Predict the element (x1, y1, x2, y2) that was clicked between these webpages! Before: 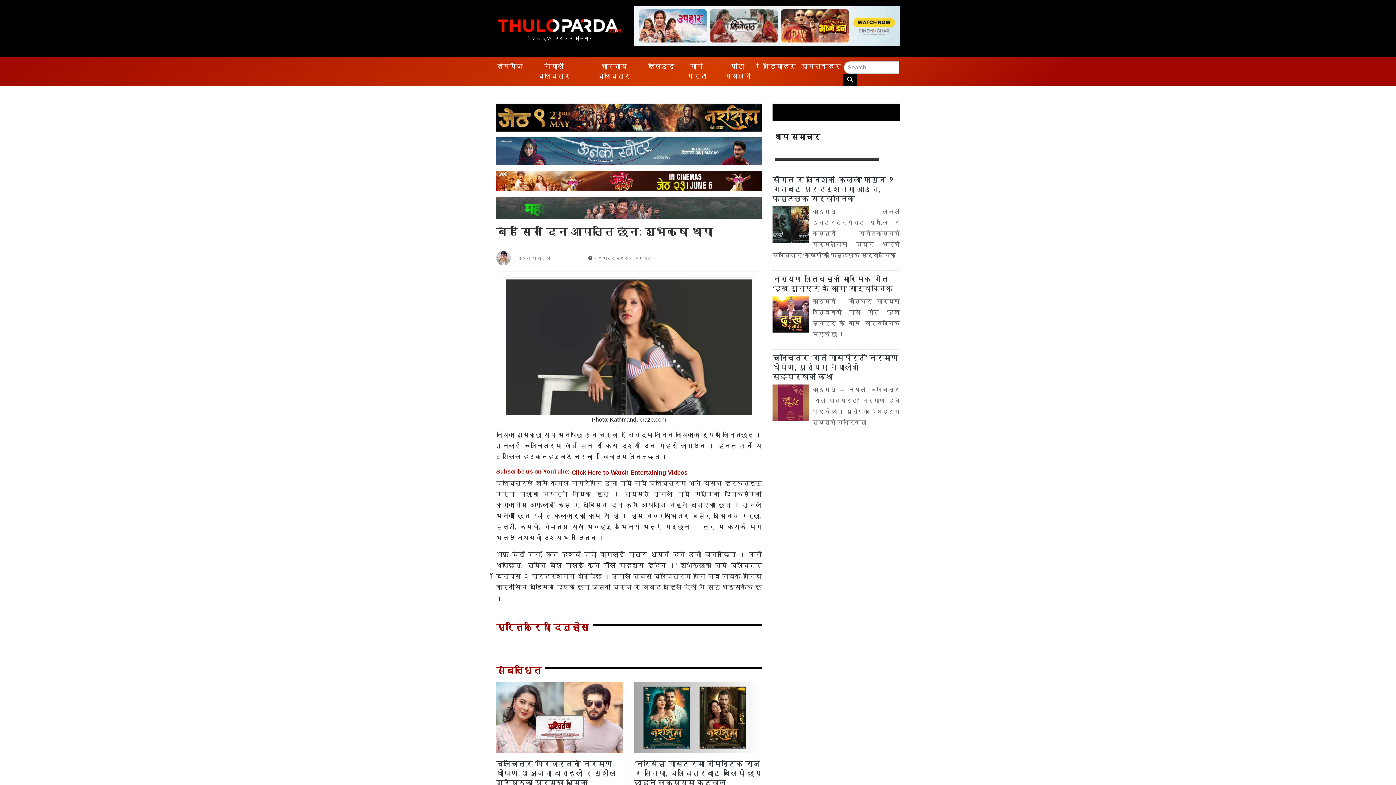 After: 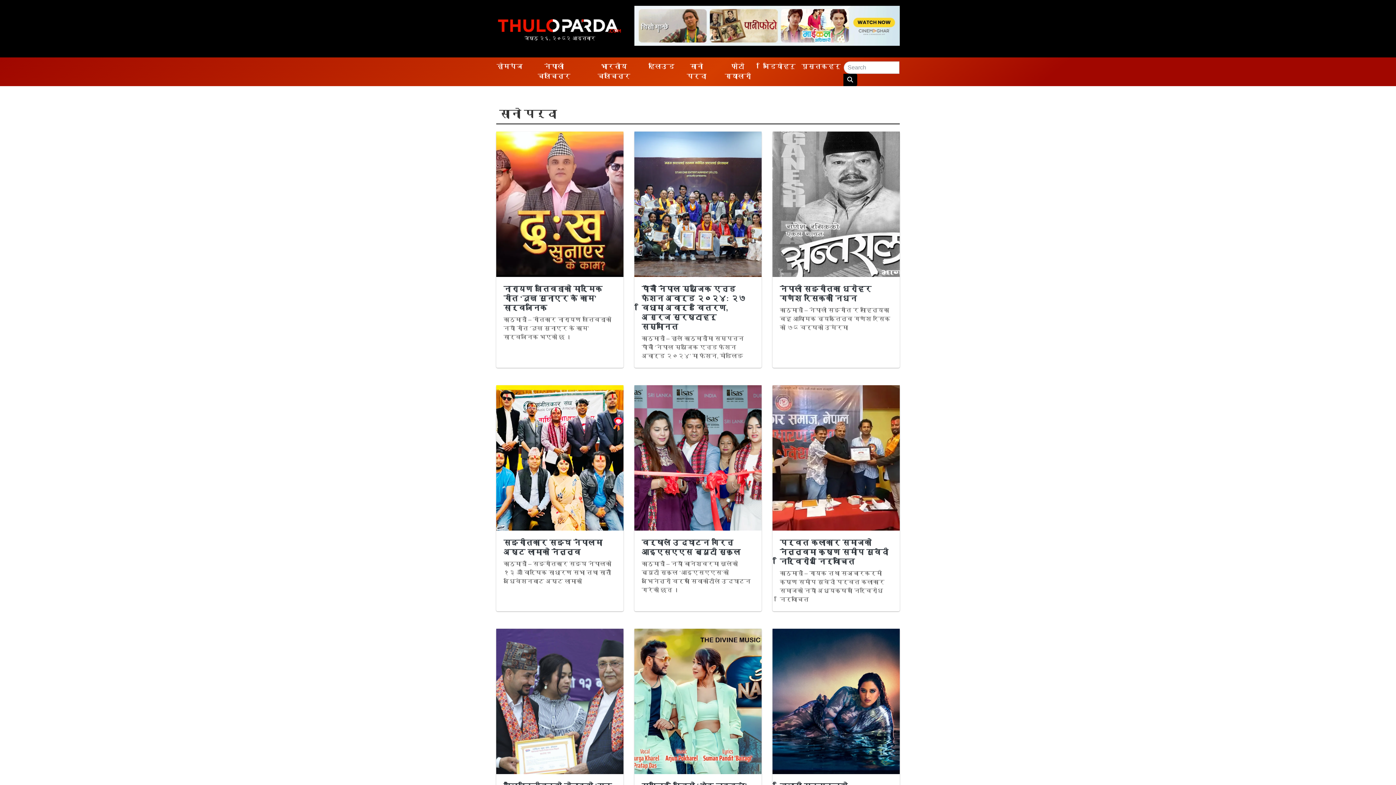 Action: label: सानो पर्दा bbox: (677, 58, 715, 84)